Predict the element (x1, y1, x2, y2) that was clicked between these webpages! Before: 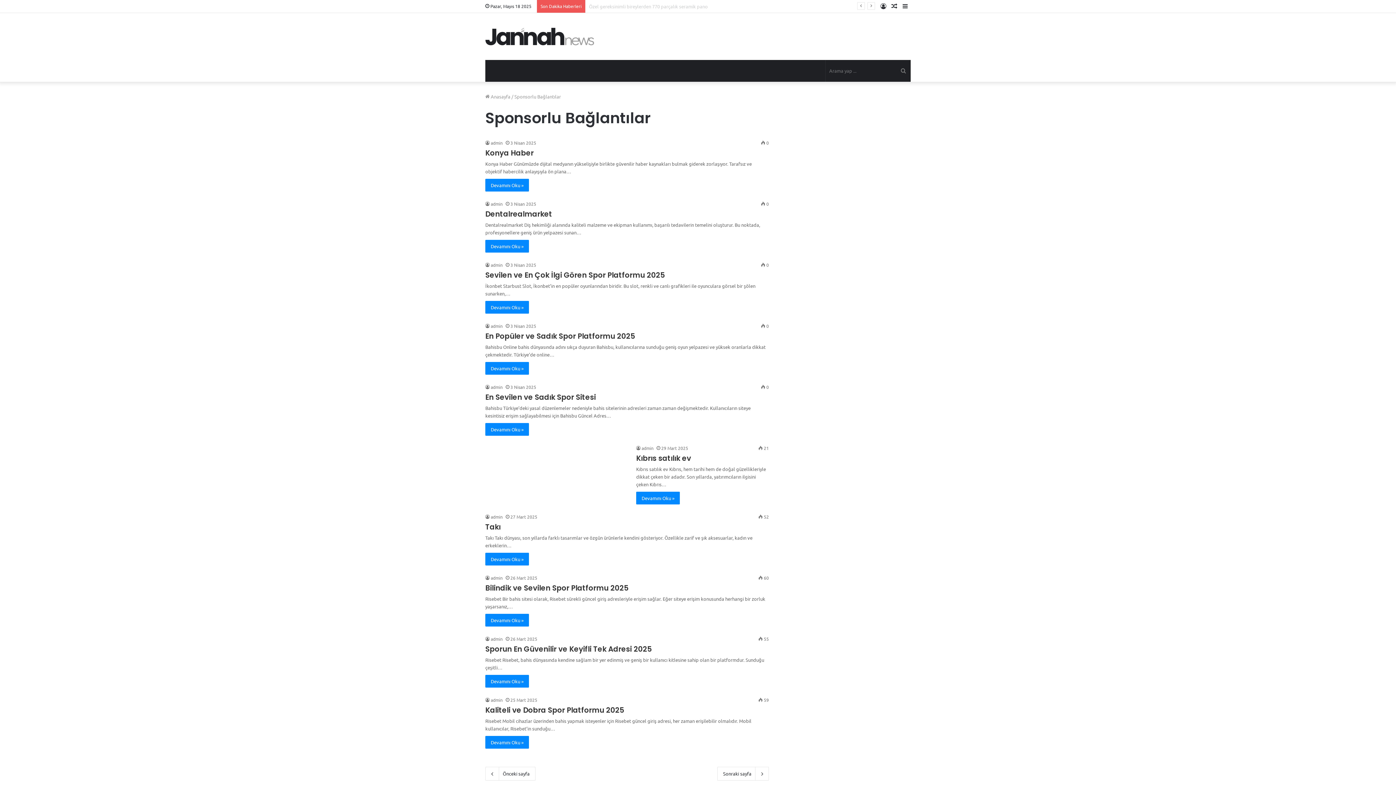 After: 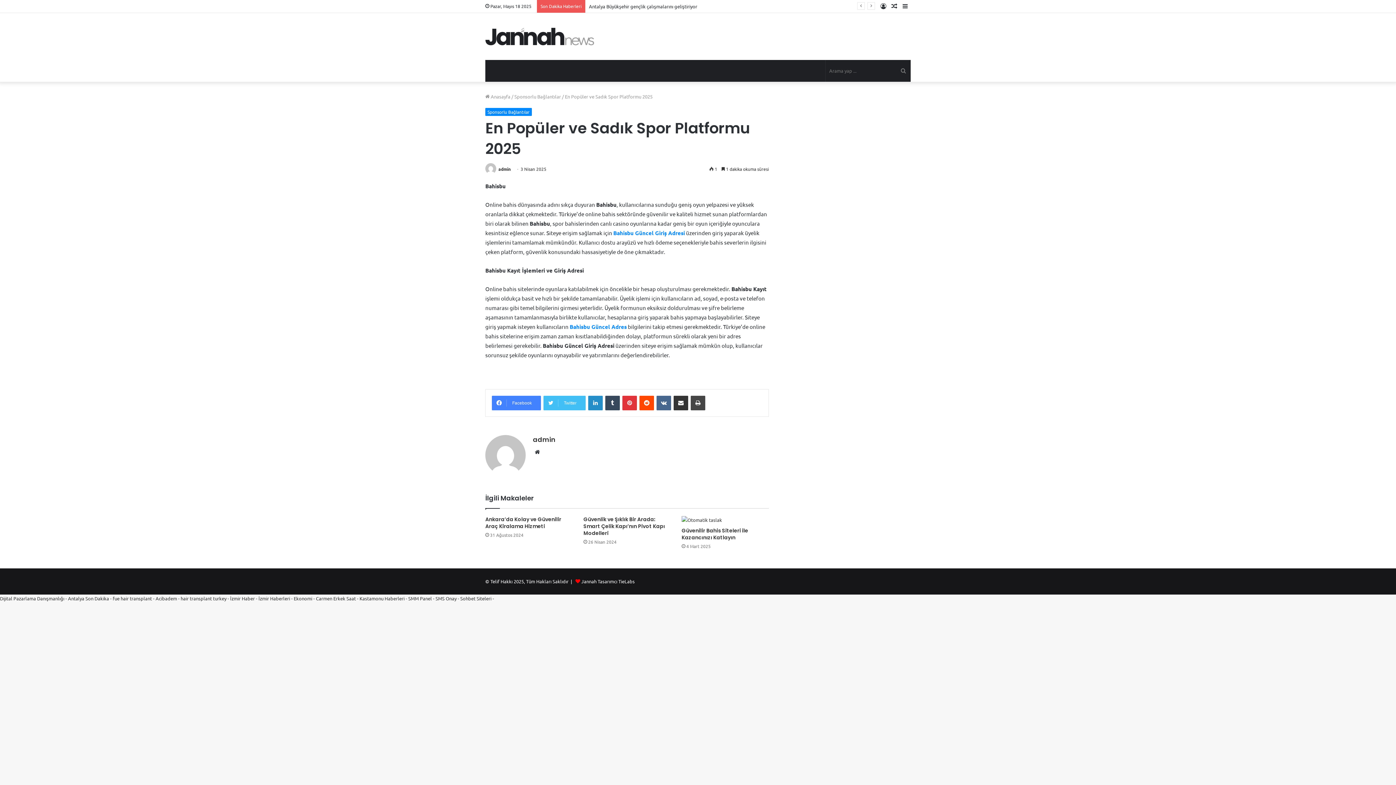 Action: bbox: (485, 331, 635, 341) label: En Popüler ve Sadık Spor Platformu 2025